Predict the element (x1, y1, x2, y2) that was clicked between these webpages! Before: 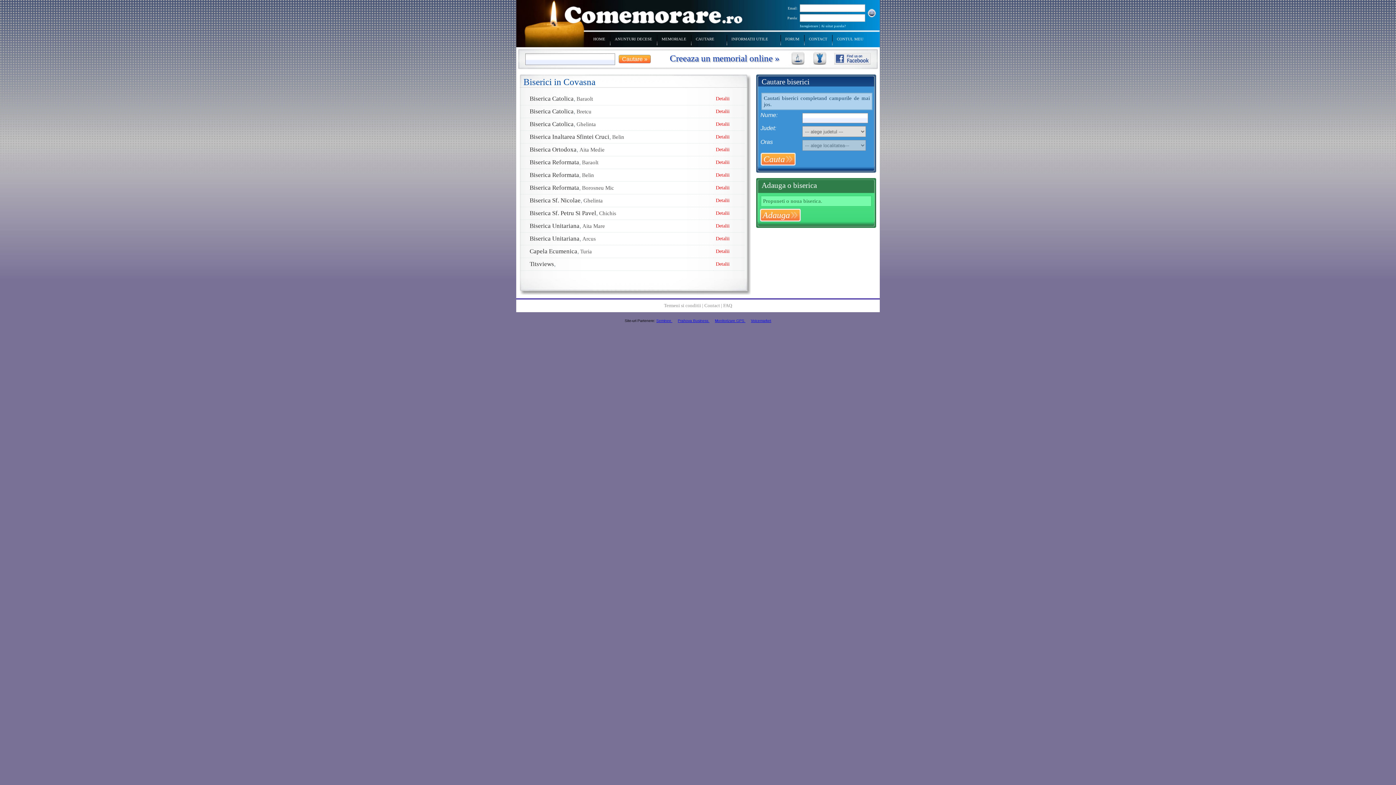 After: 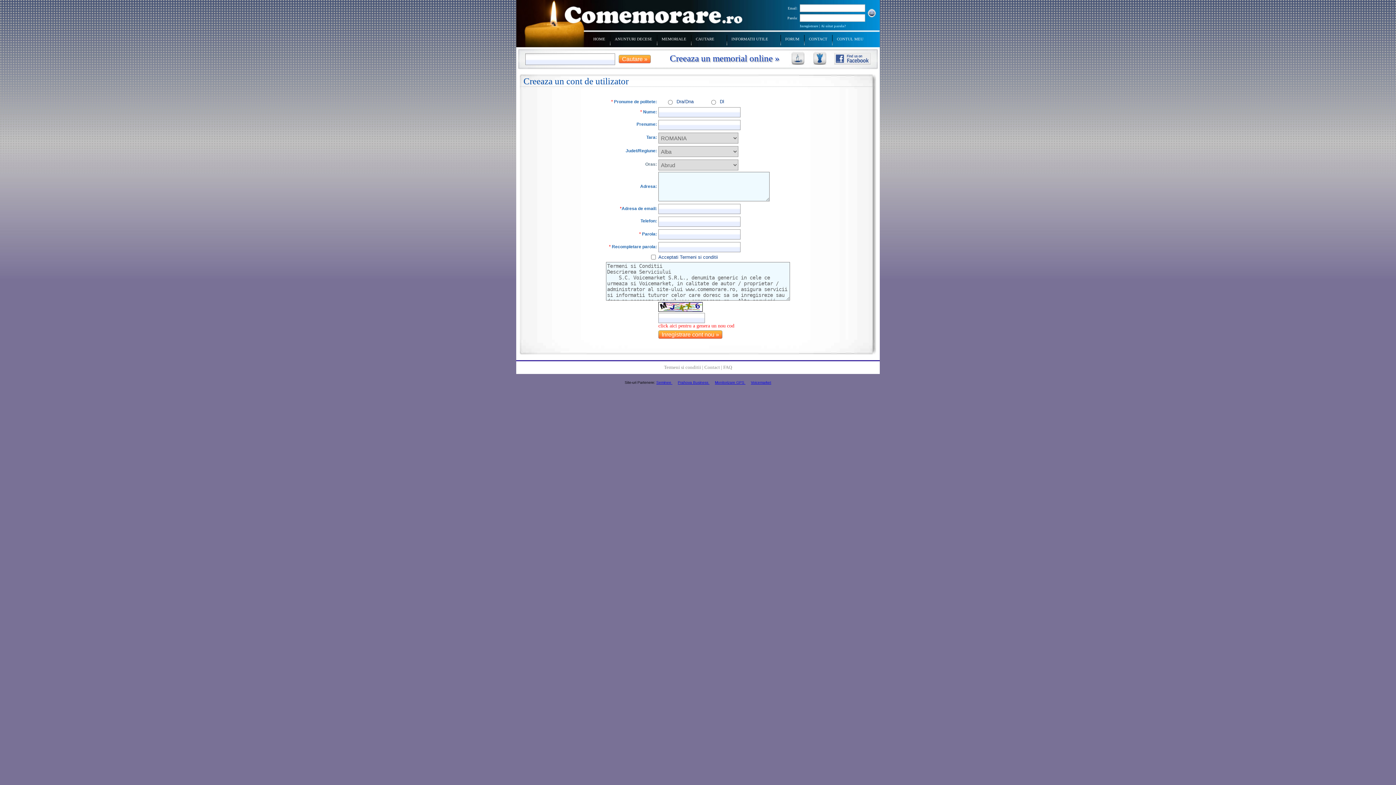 Action: label: Inregistrare bbox: (800, 24, 818, 28)